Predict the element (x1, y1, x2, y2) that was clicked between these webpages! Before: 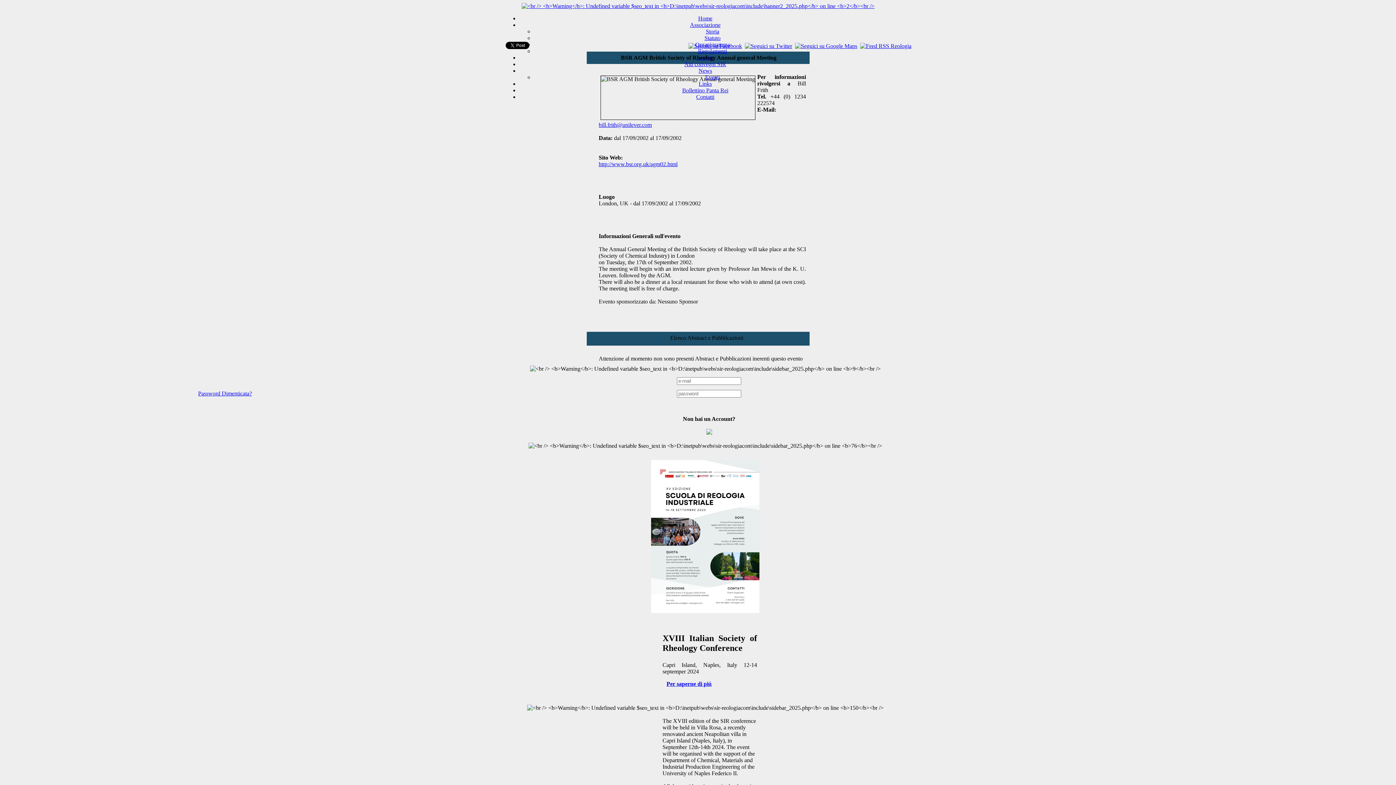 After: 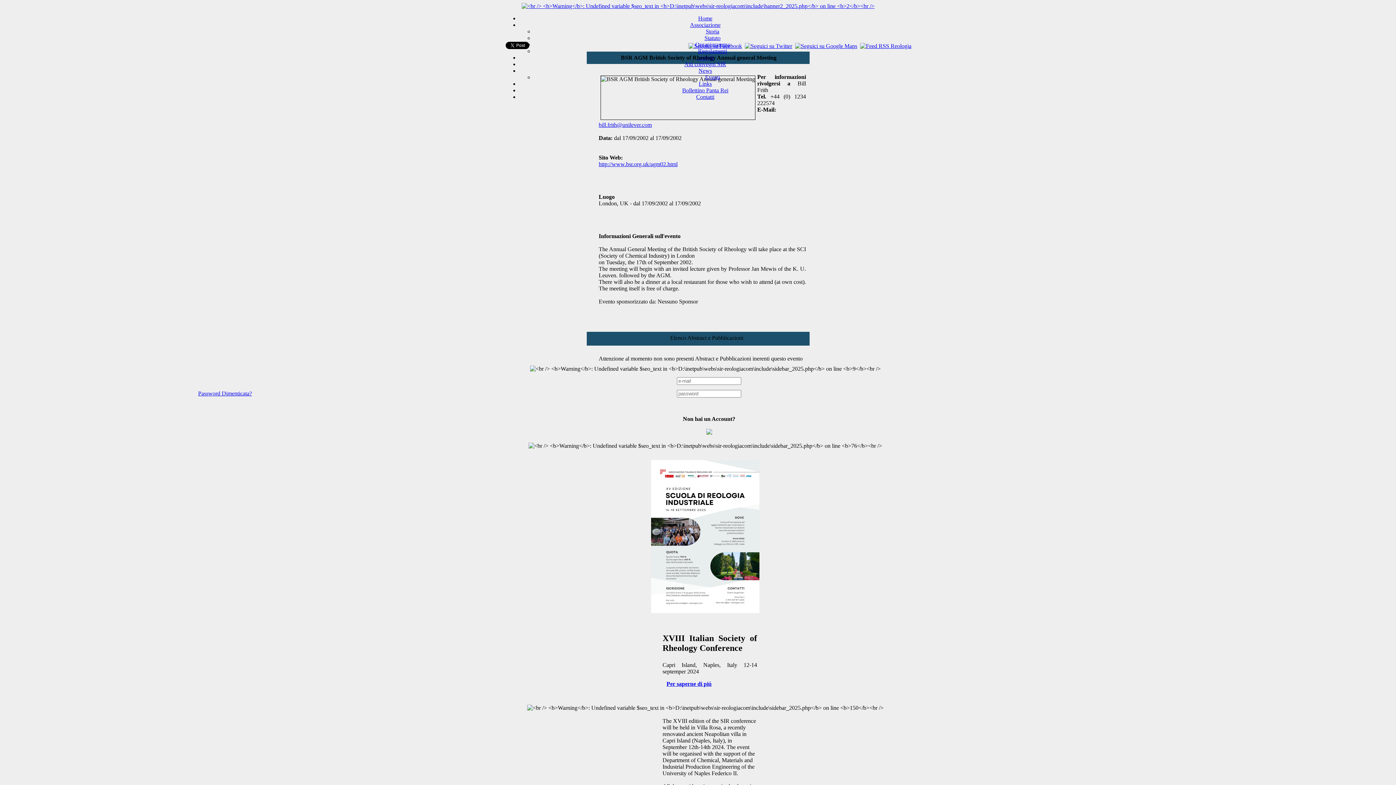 Action: bbox: (860, 42, 911, 49)